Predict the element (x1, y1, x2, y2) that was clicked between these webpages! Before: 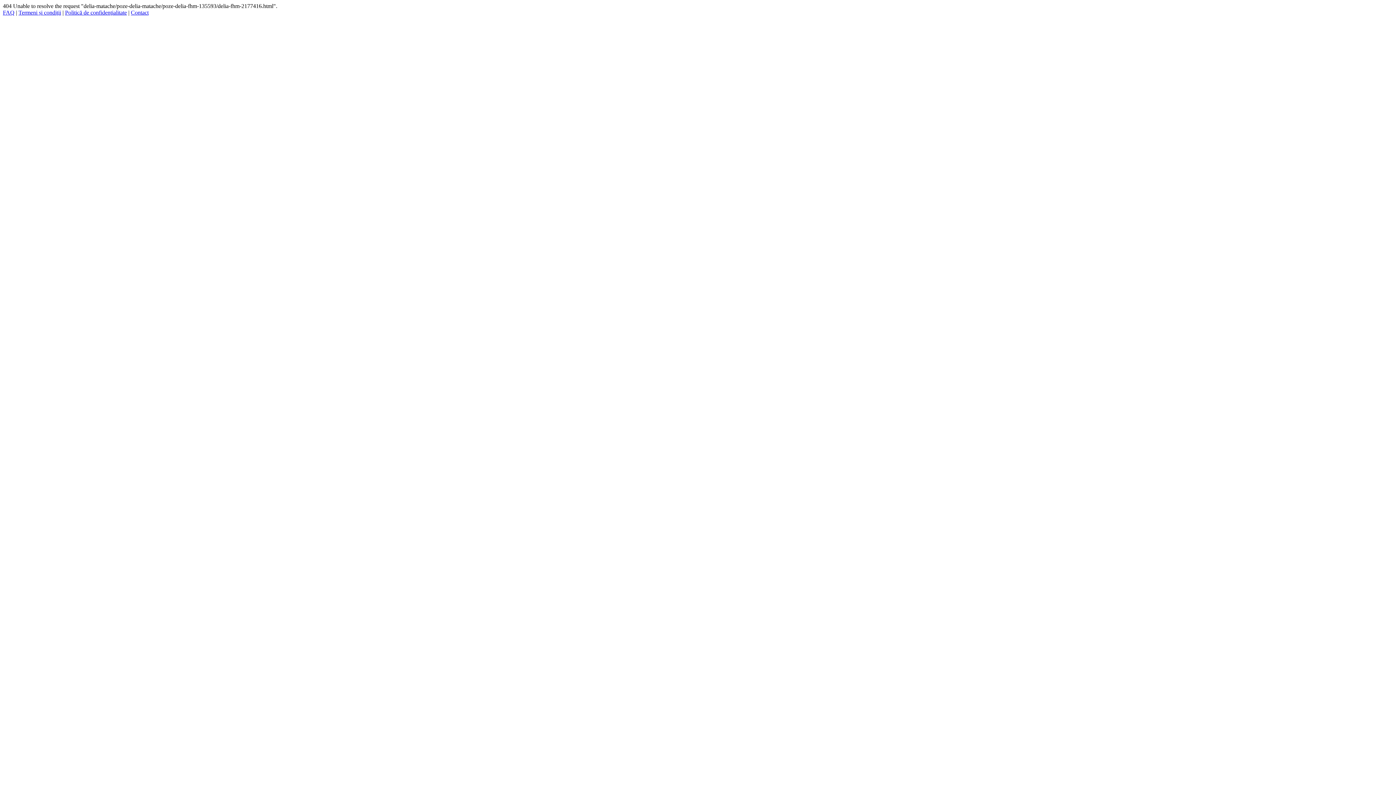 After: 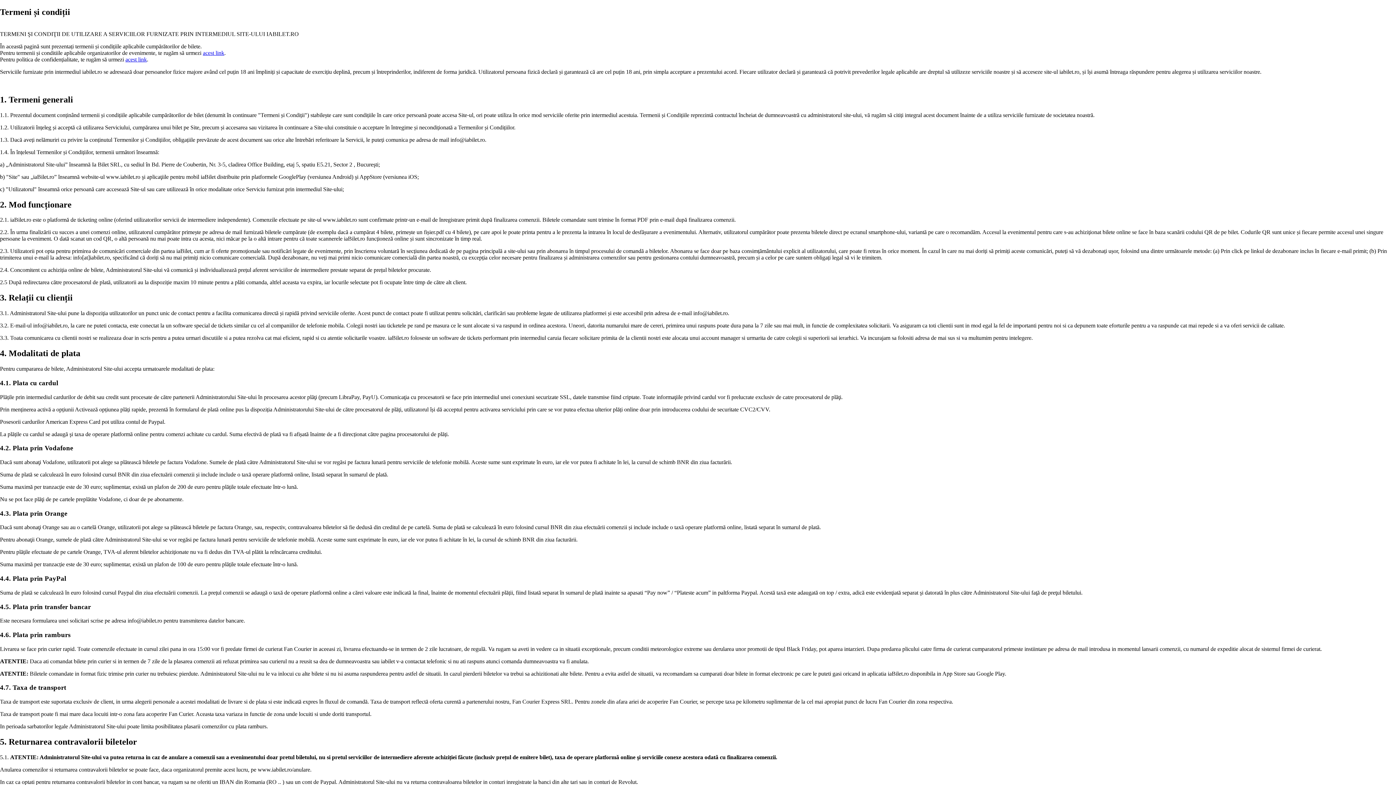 Action: label: Termeni și condiții bbox: (18, 9, 61, 15)